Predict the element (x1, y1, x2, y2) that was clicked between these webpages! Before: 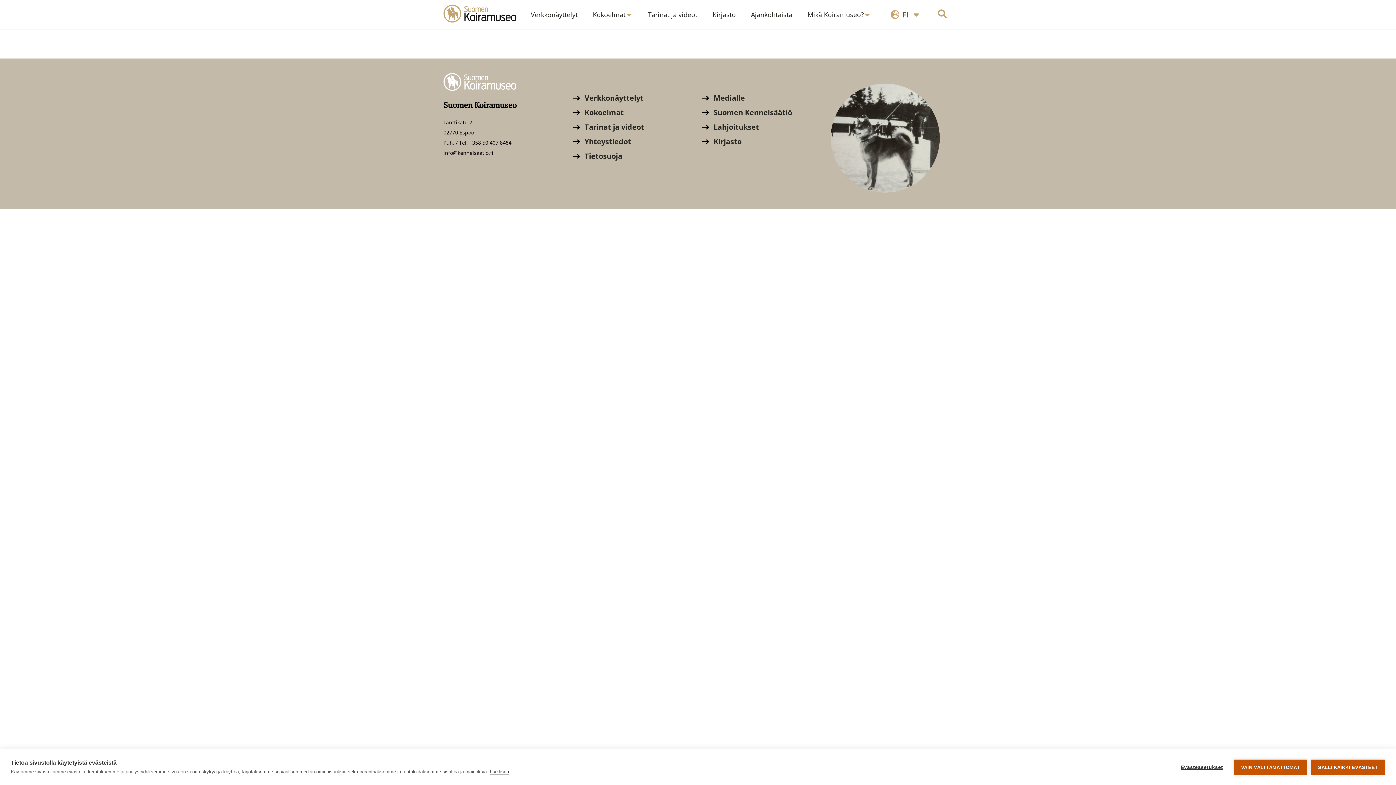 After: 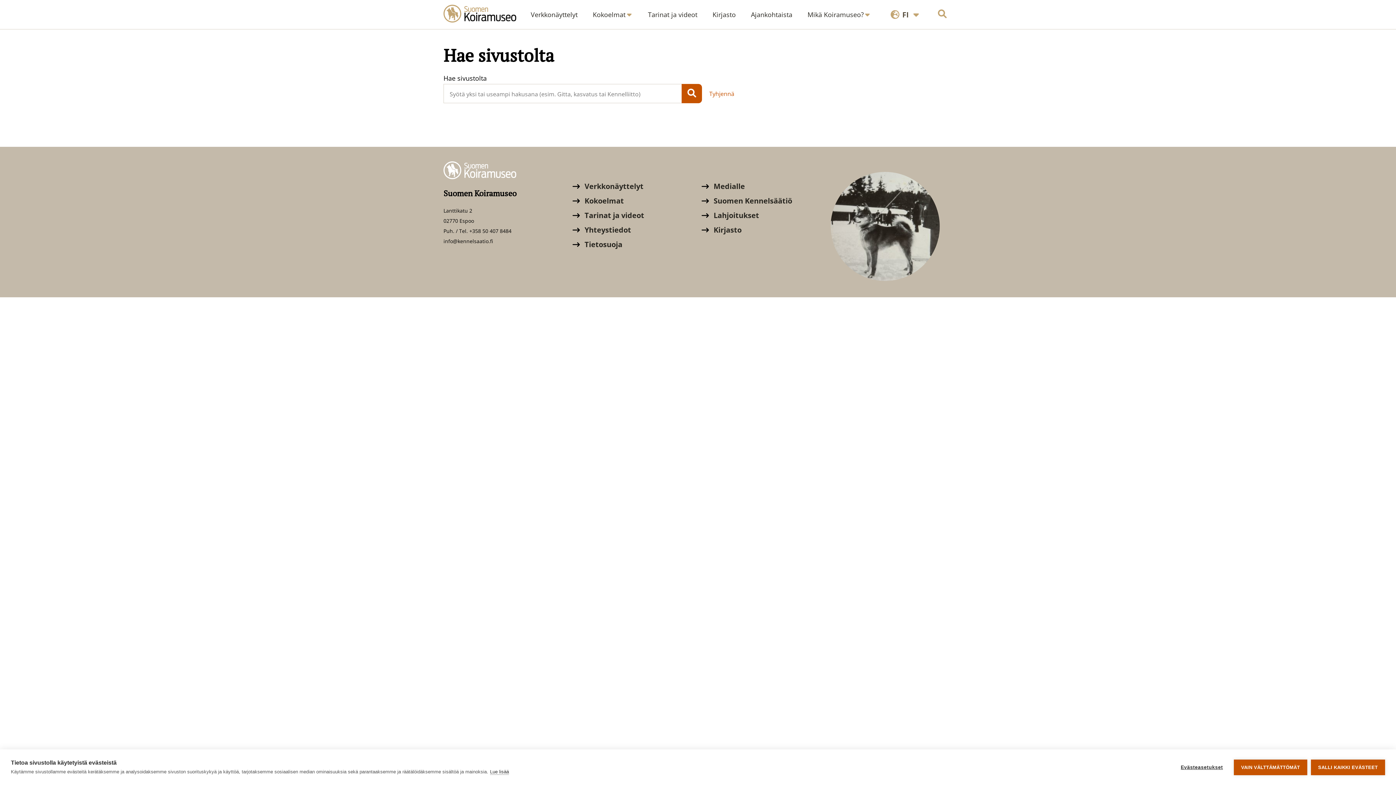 Action: bbox: (932, 4, 952, 24) label: Hae sivustolta